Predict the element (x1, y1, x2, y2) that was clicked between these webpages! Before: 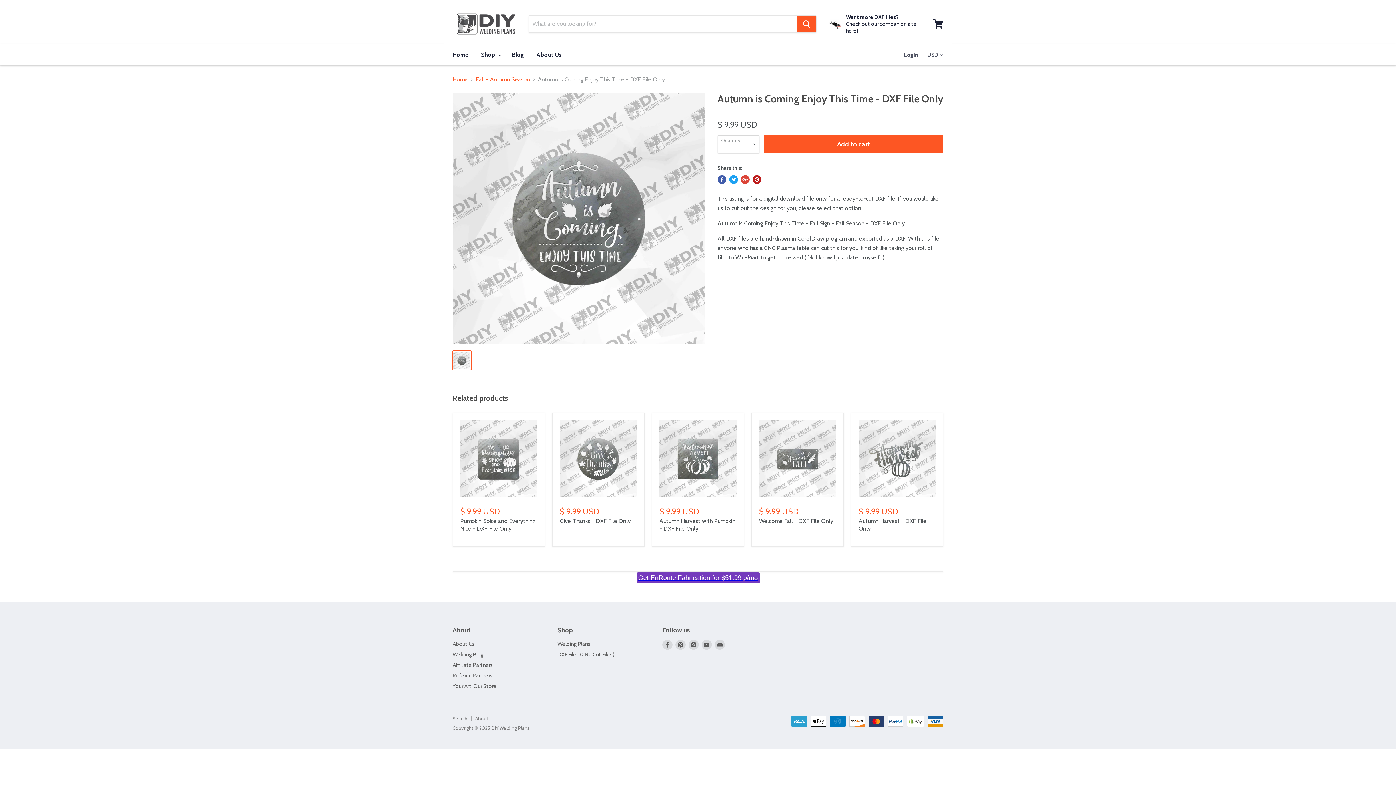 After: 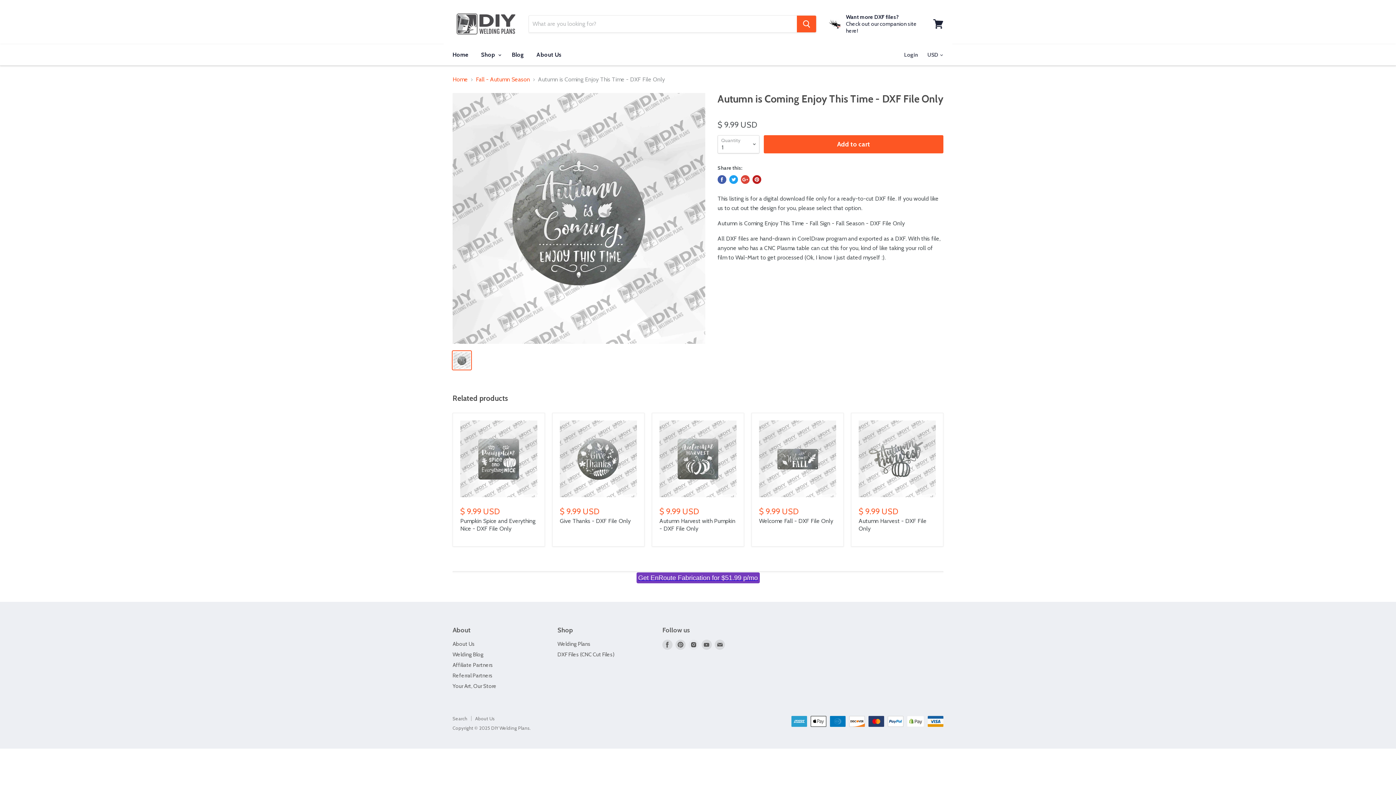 Action: bbox: (687, 638, 700, 651) label: Find us on Instagram